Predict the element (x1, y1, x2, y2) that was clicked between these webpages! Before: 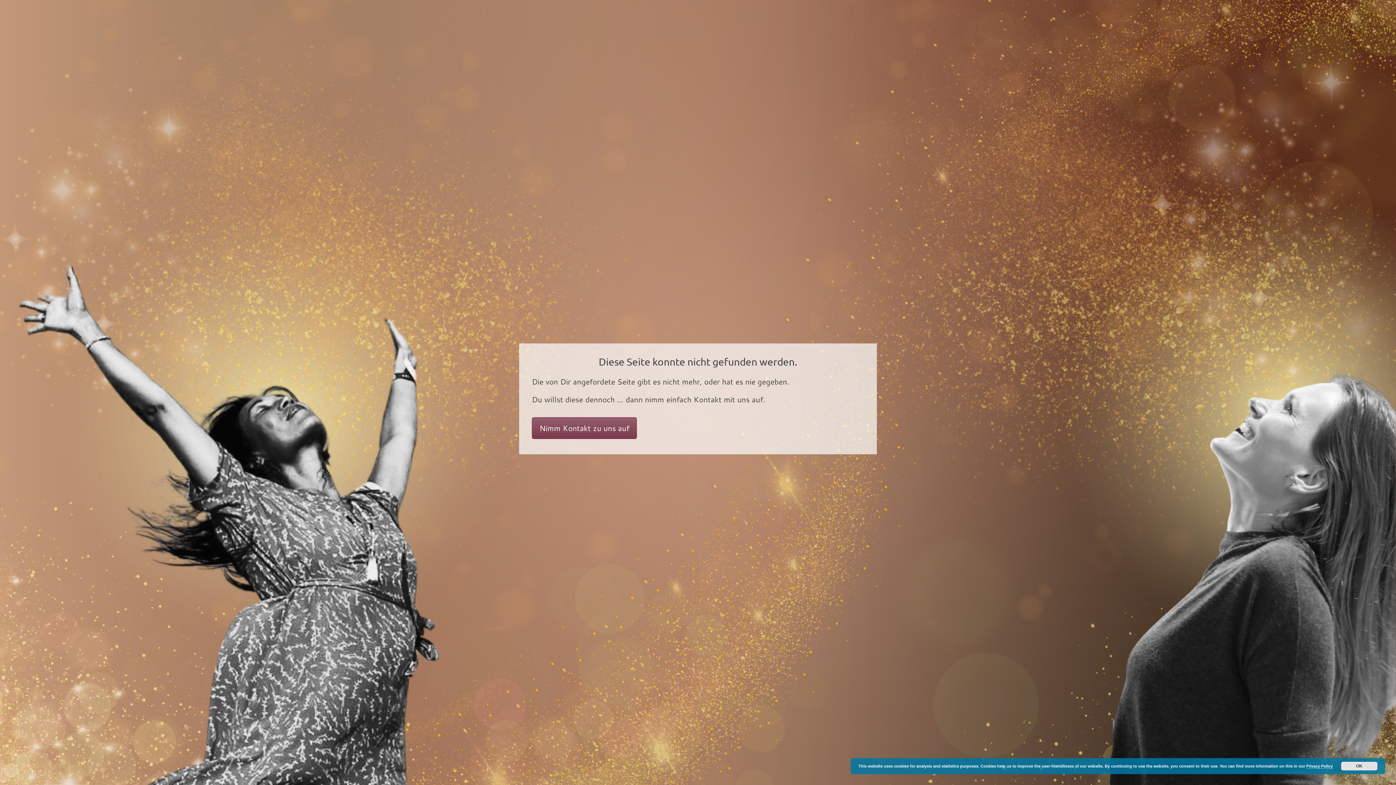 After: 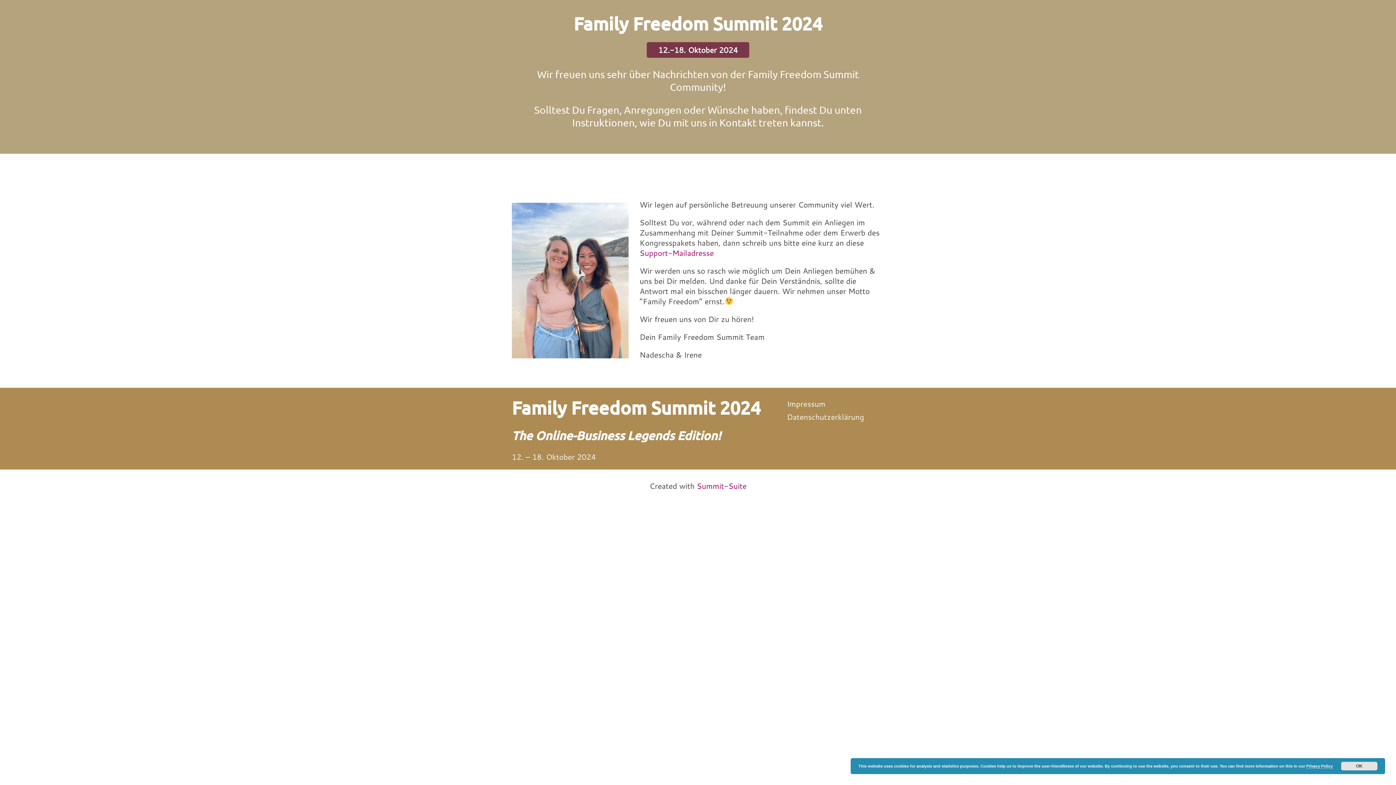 Action: label: Nimm Kontakt zu uns auf bbox: (532, 417, 637, 439)